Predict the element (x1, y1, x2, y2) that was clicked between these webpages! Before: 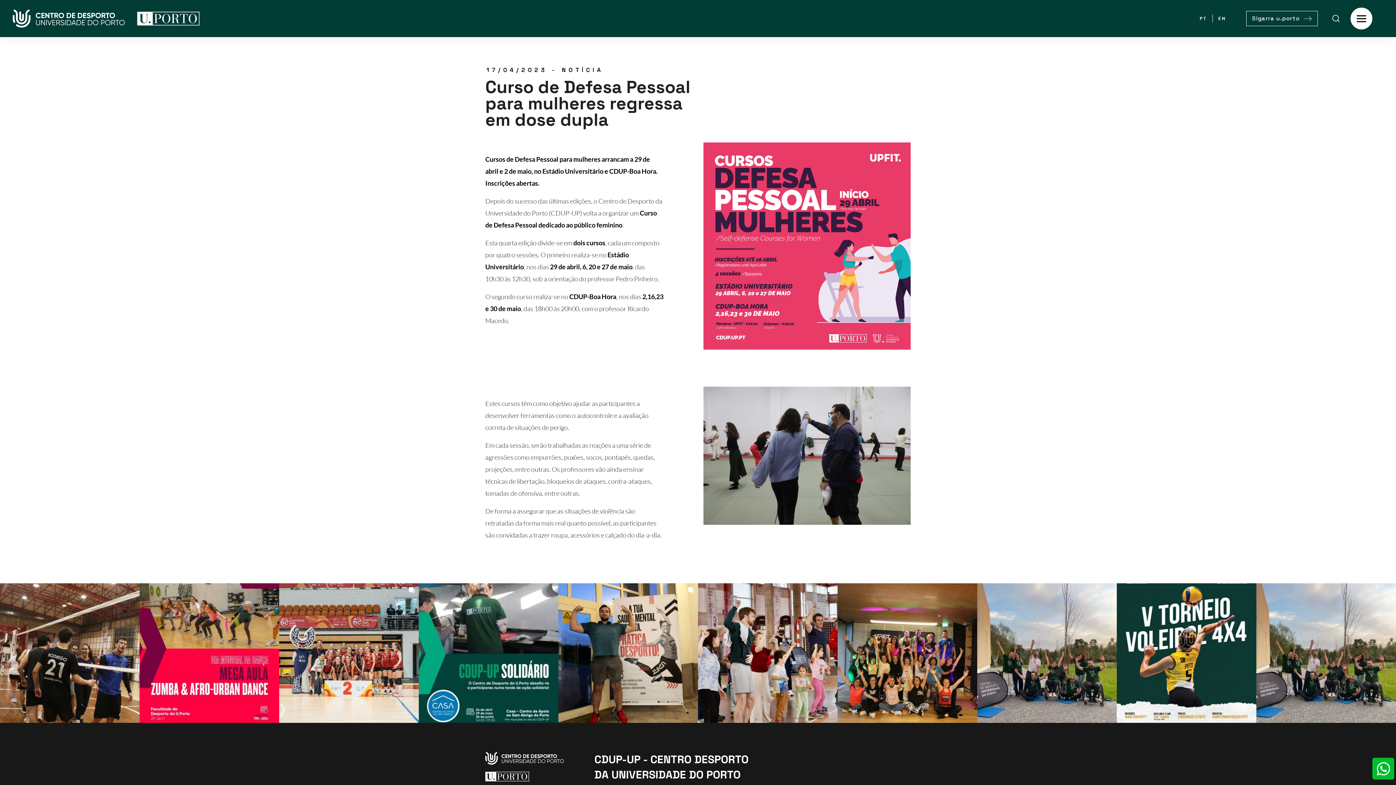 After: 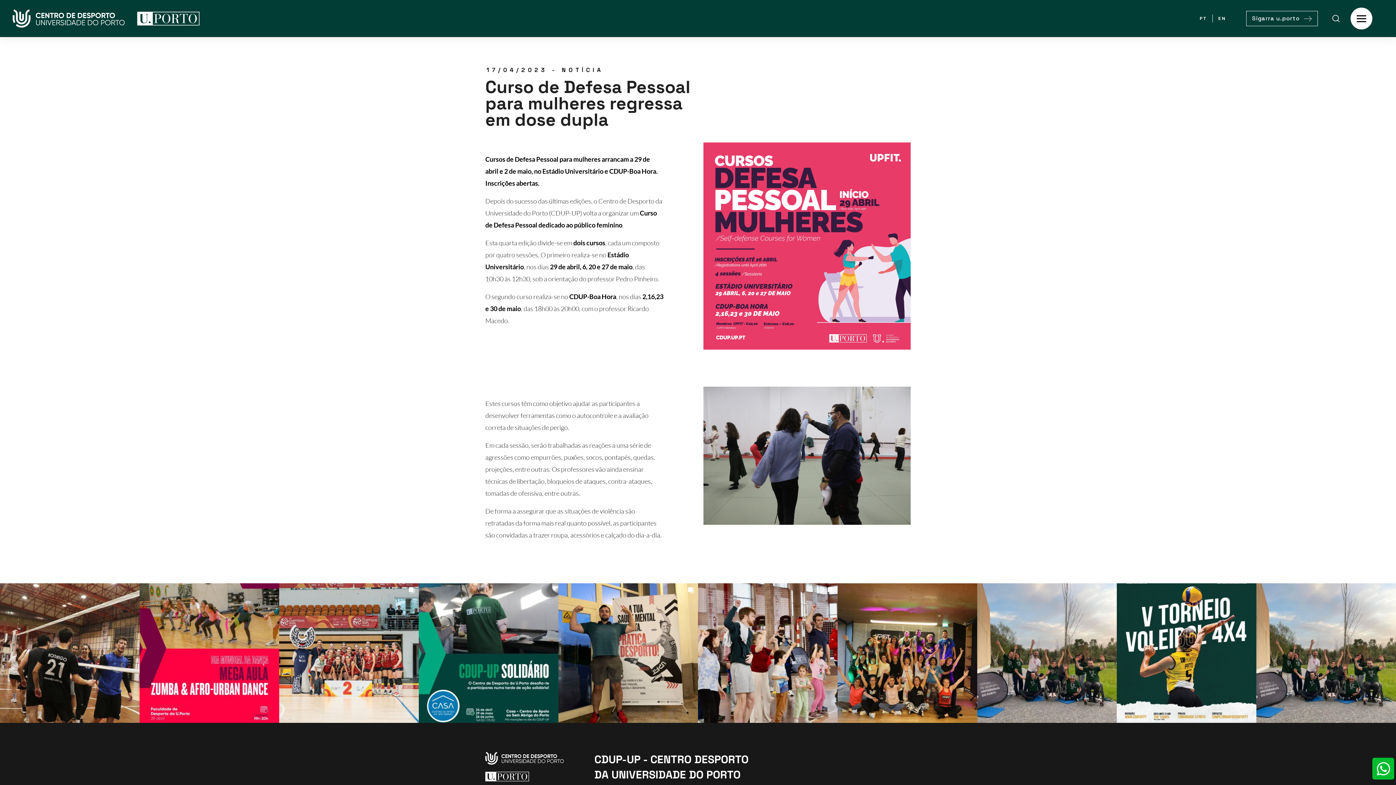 Action: bbox: (1194, 14, 1213, 22) label: PT